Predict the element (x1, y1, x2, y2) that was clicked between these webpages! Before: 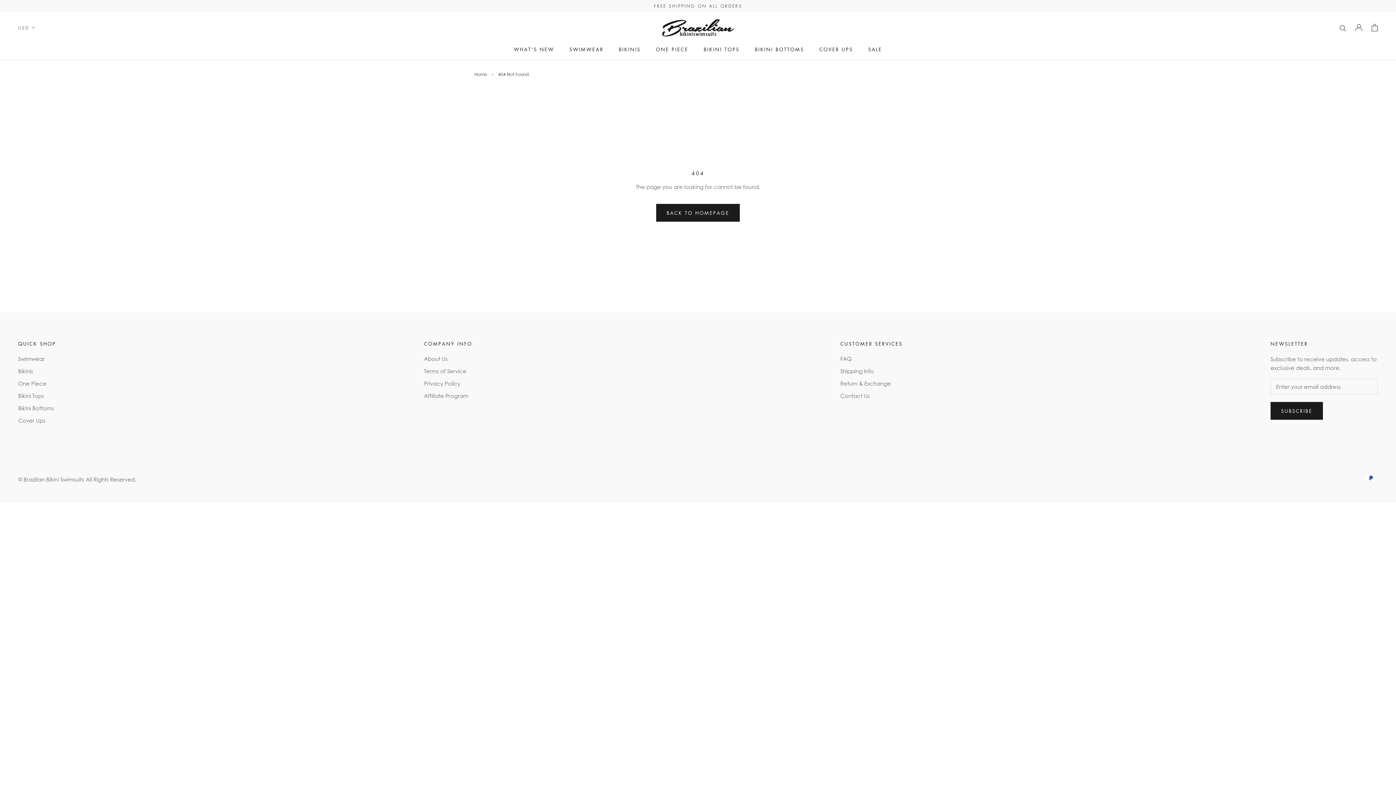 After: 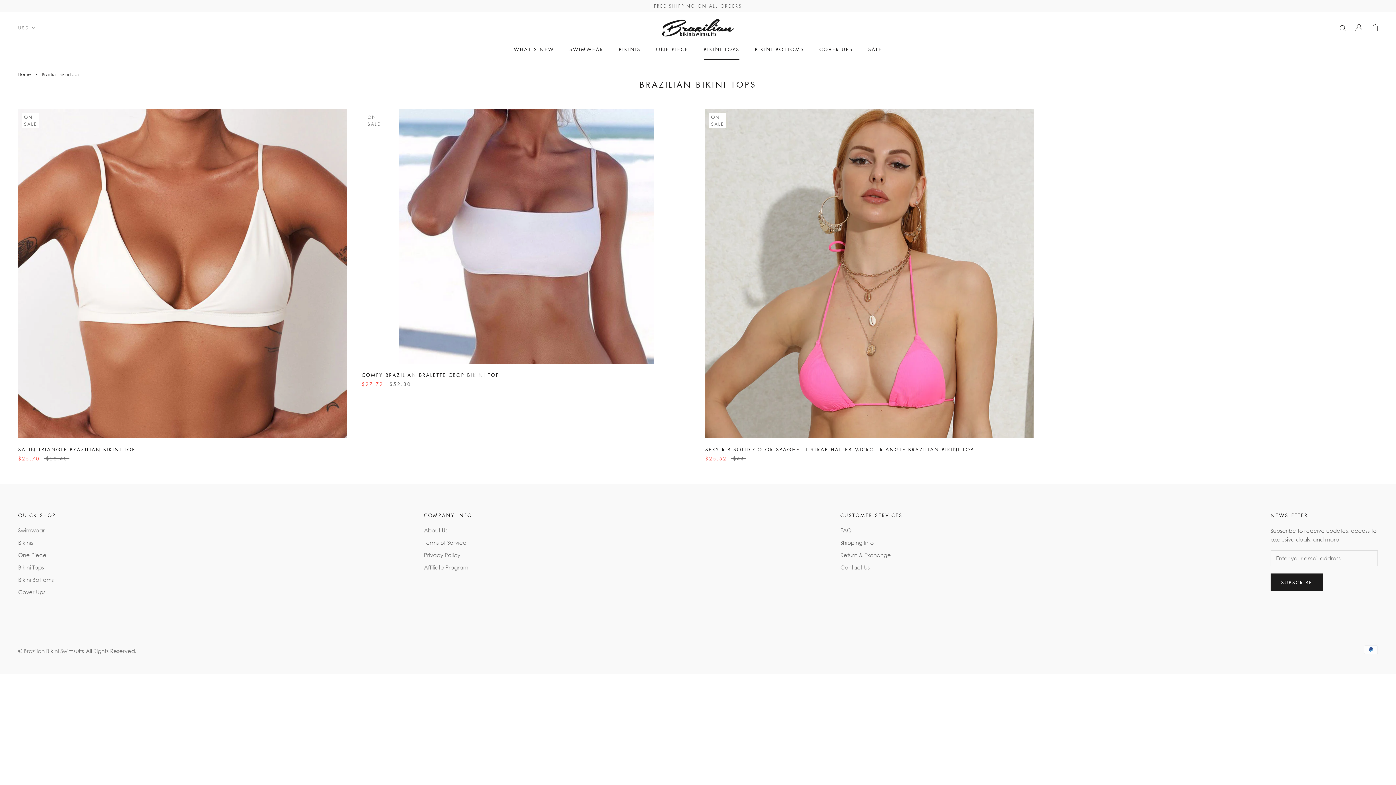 Action: bbox: (703, 45, 739, 52) label: BIKINI TOPS
BIKINI TOPS